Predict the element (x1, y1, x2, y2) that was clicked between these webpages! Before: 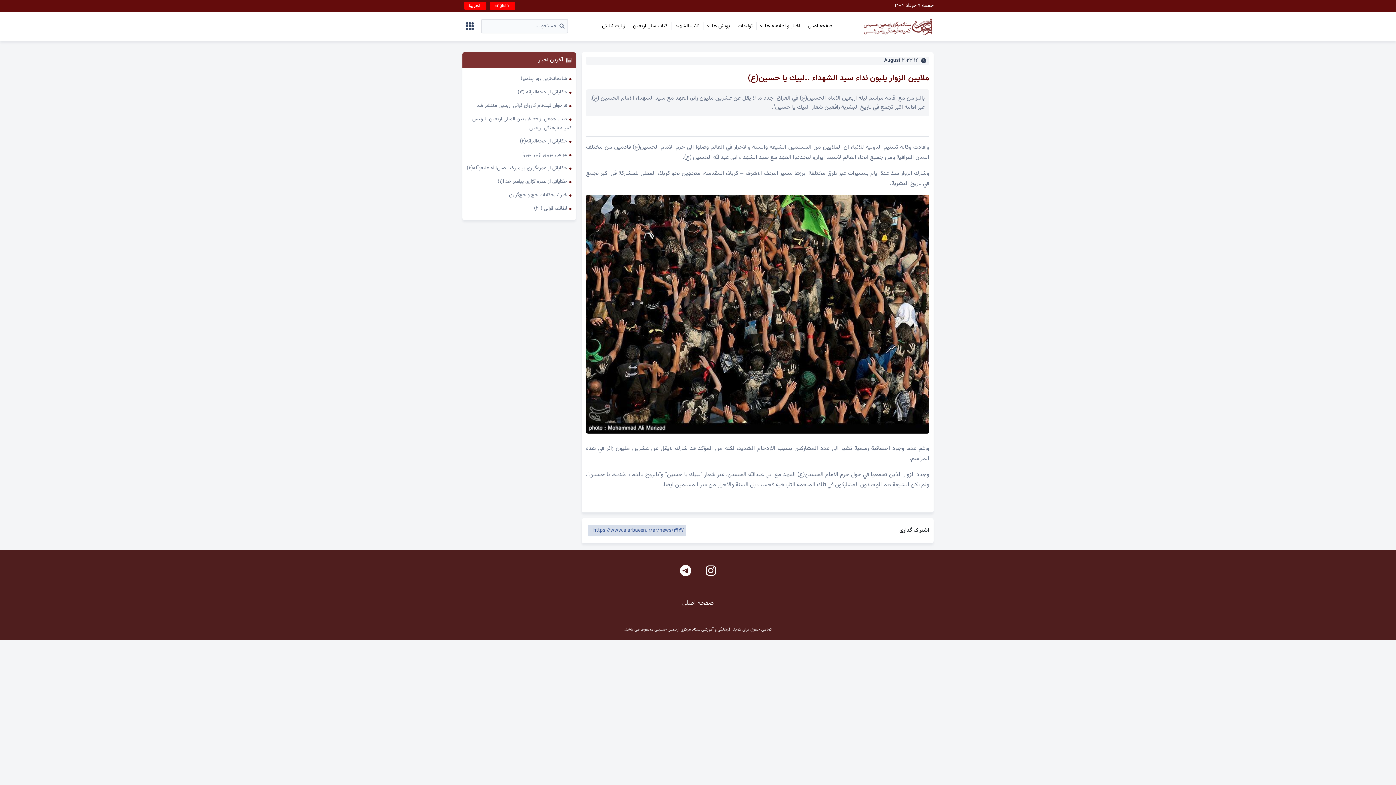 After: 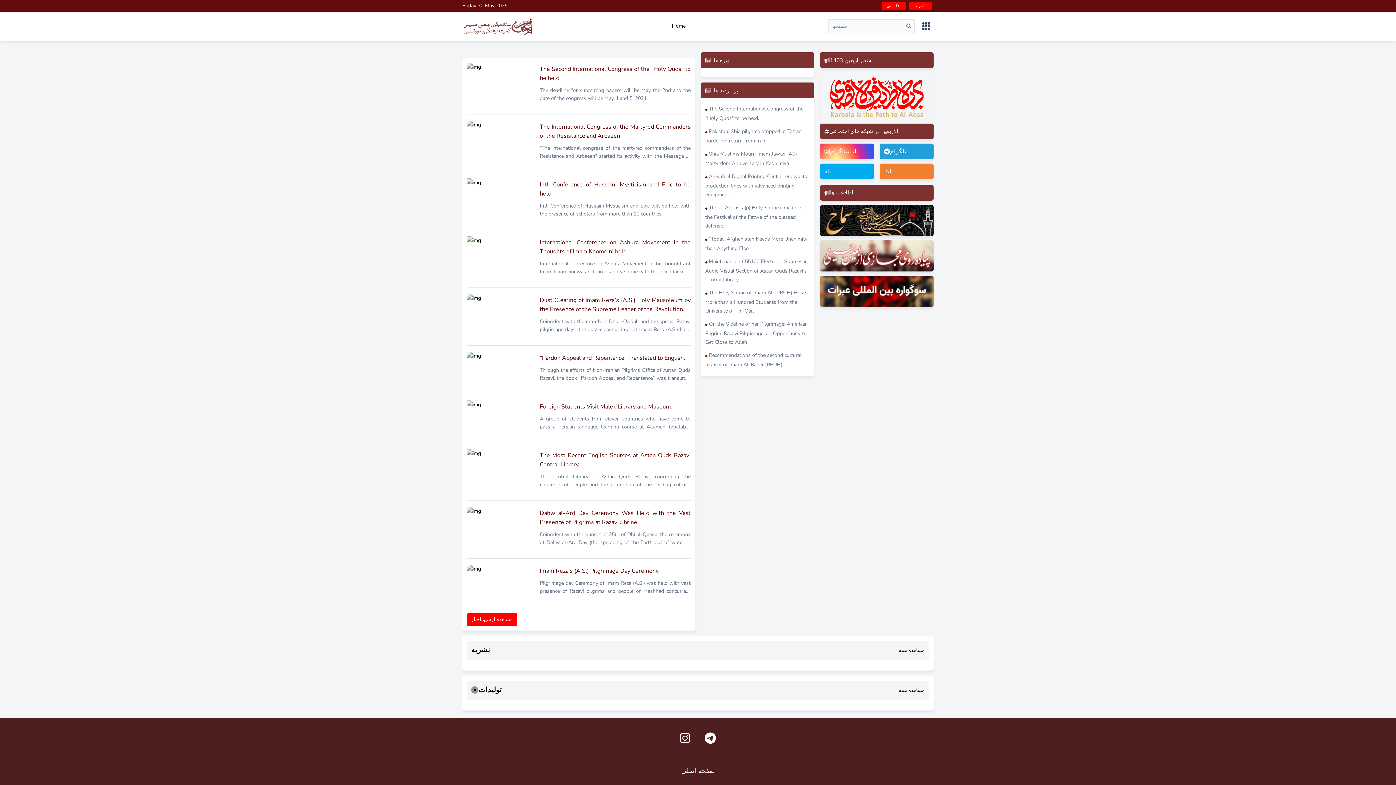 Action: label: English bbox: (490, 1, 515, 9)